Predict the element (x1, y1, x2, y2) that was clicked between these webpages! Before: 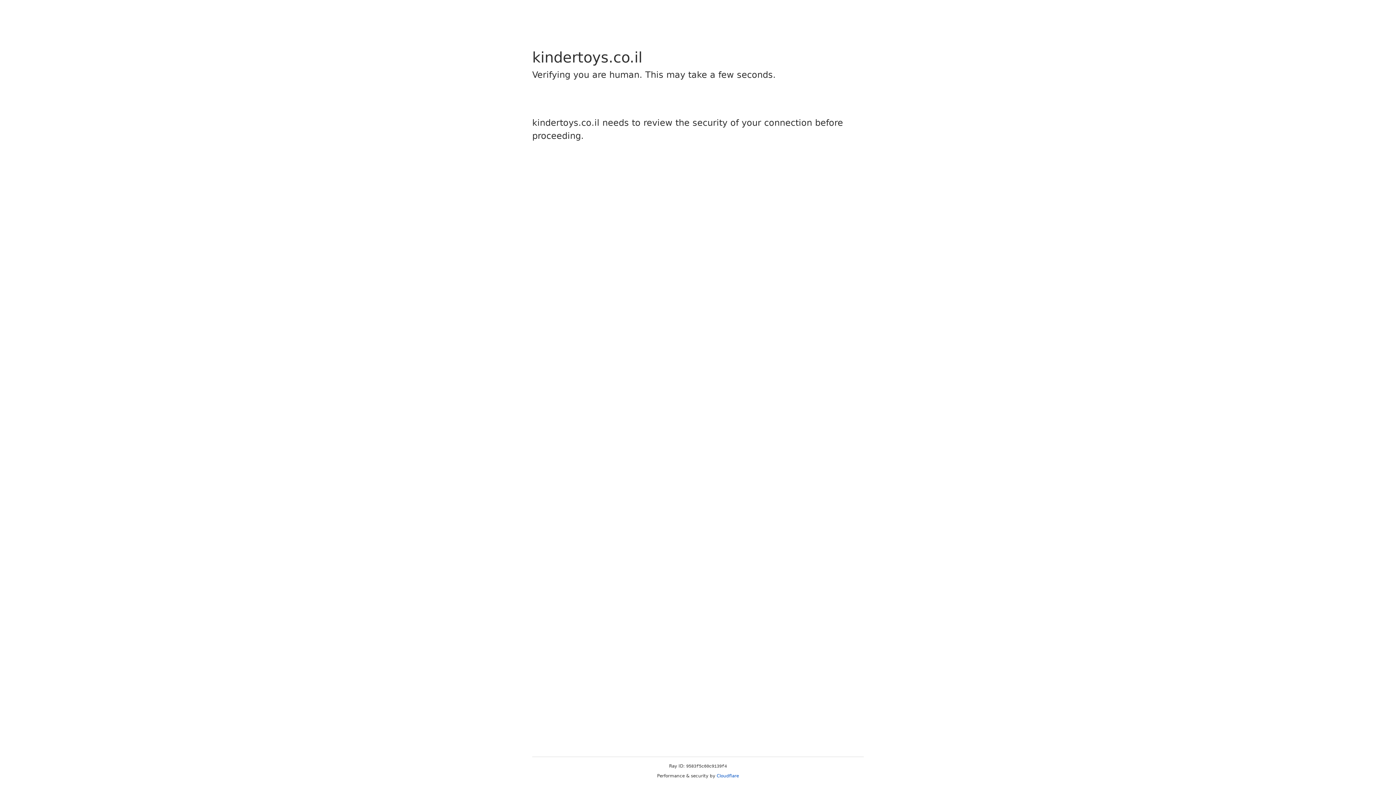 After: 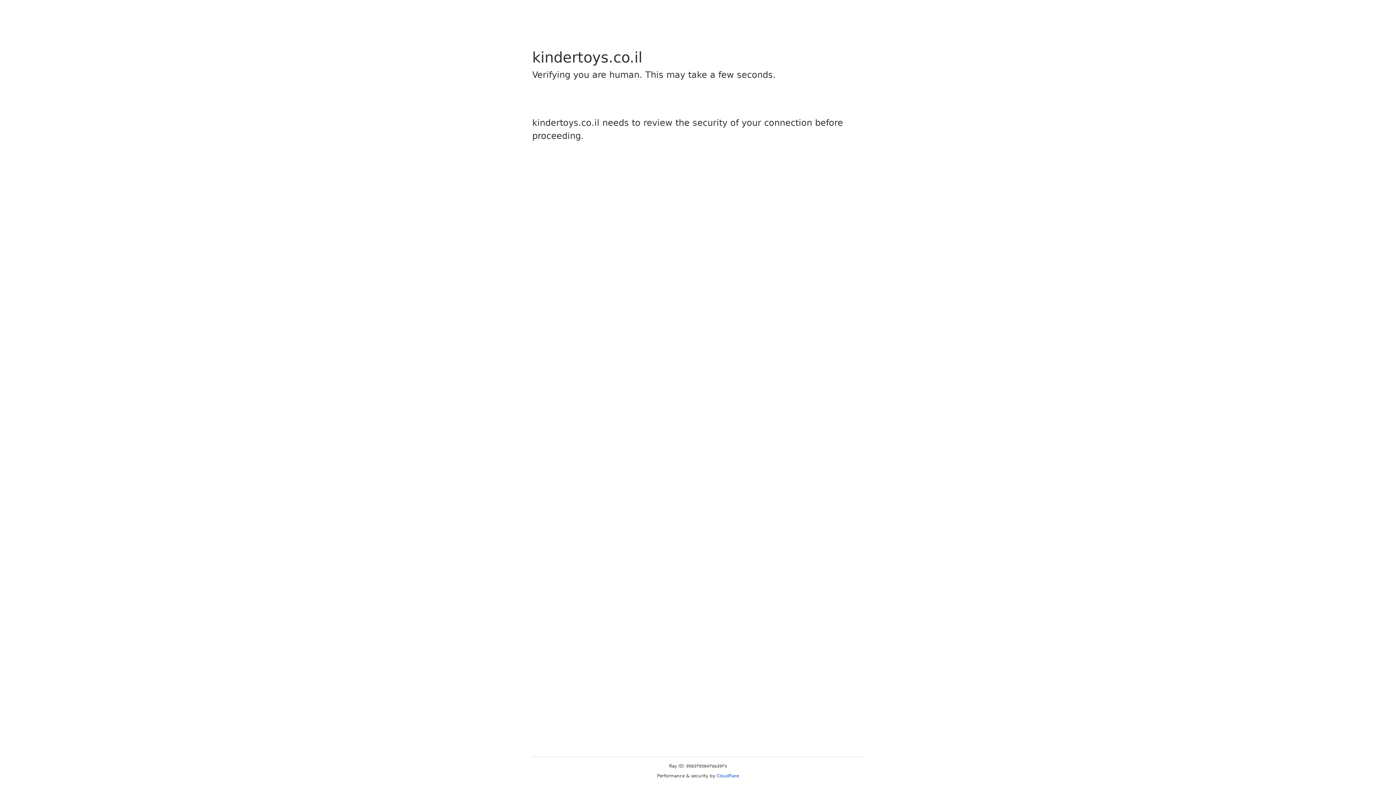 Action: bbox: (716, 773, 739, 778) label: Cloudflare